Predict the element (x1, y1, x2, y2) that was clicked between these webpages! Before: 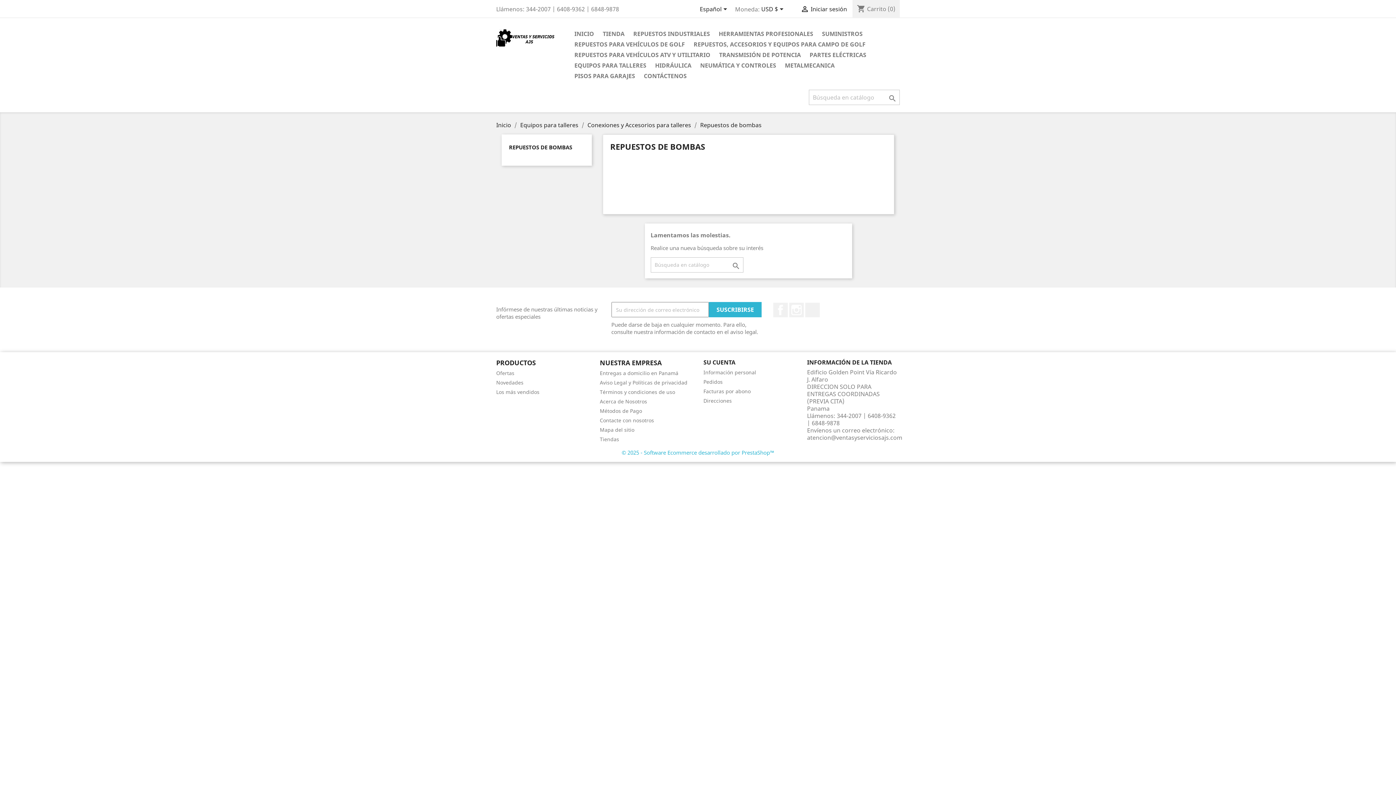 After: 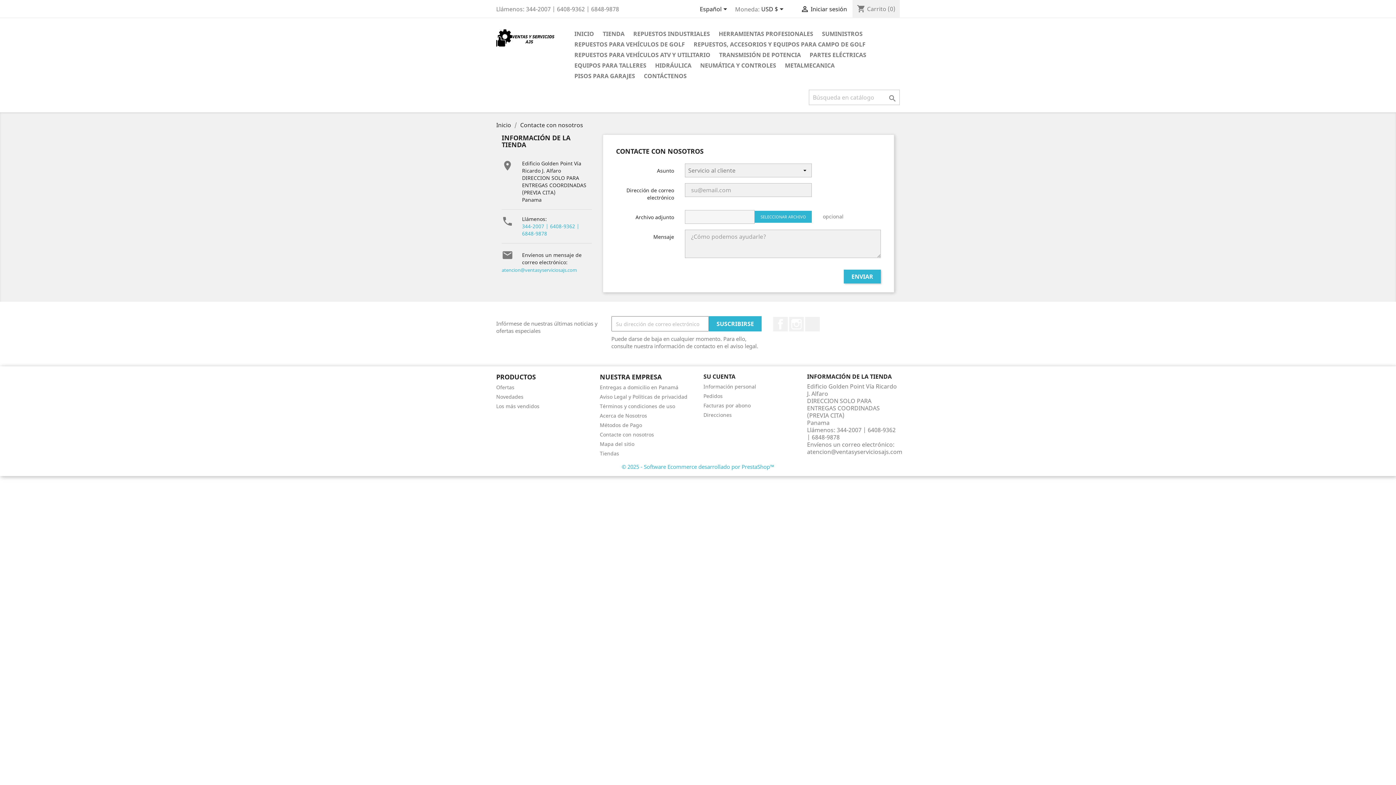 Action: label: CONTÁCTENOS bbox: (640, 71, 690, 81)